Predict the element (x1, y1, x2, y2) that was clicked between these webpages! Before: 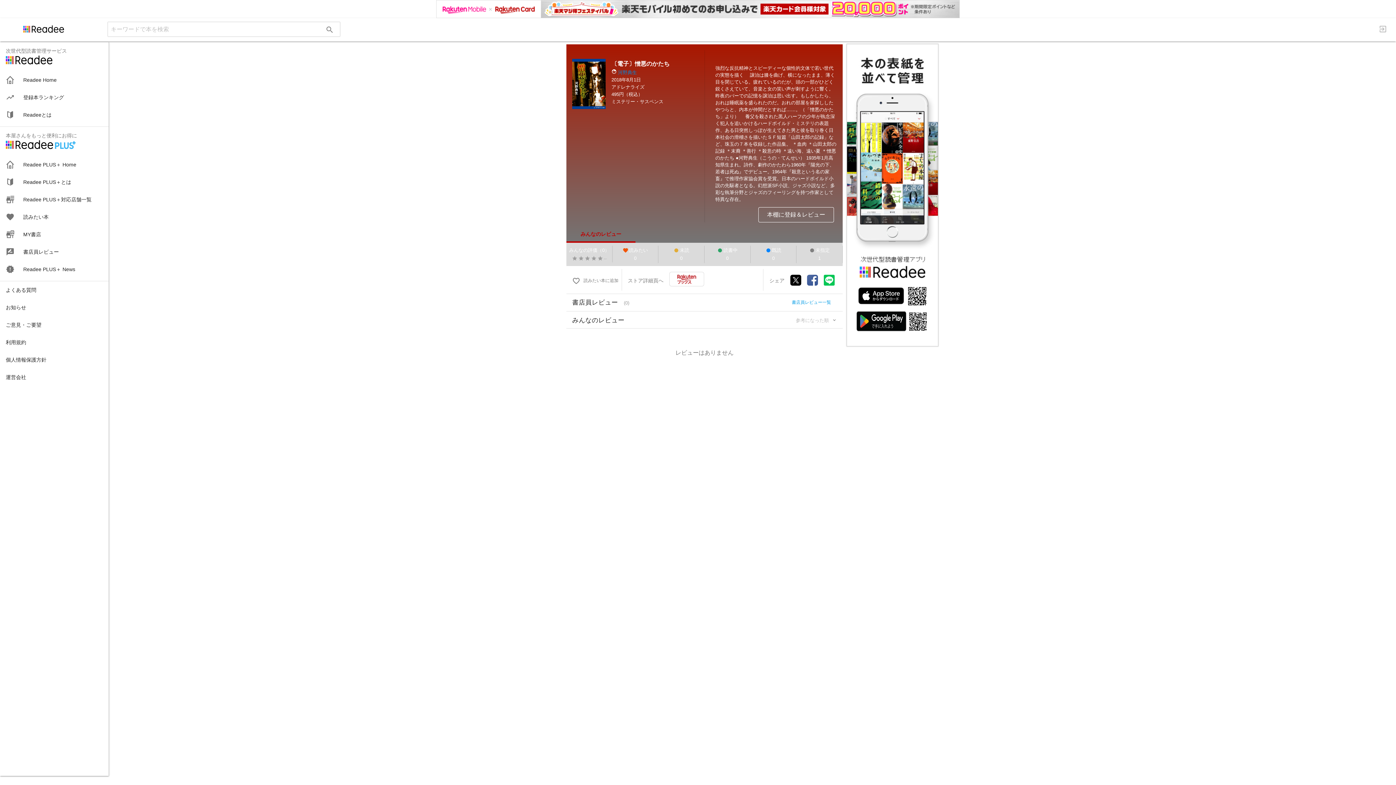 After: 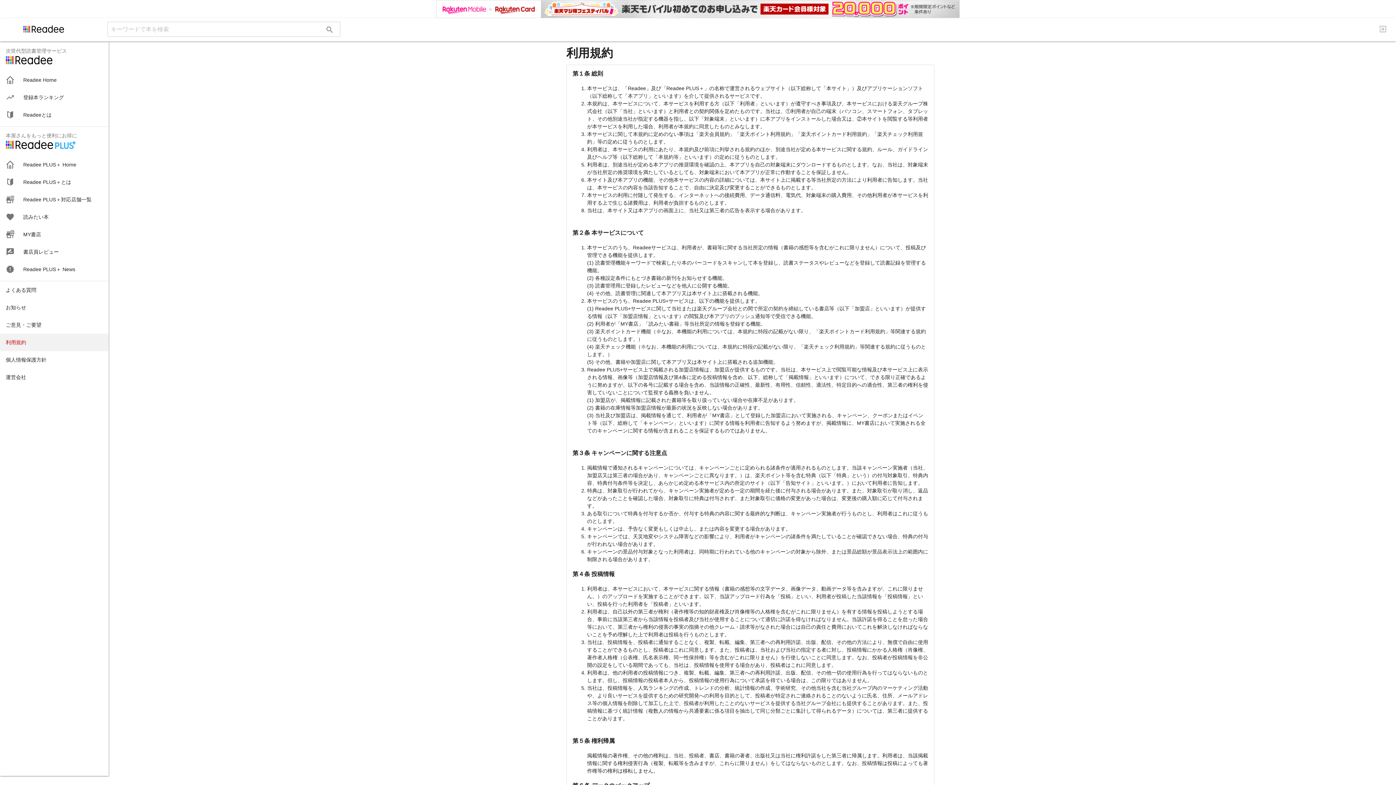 Action: label: 利用規約 bbox: (0, 315, 108, 332)